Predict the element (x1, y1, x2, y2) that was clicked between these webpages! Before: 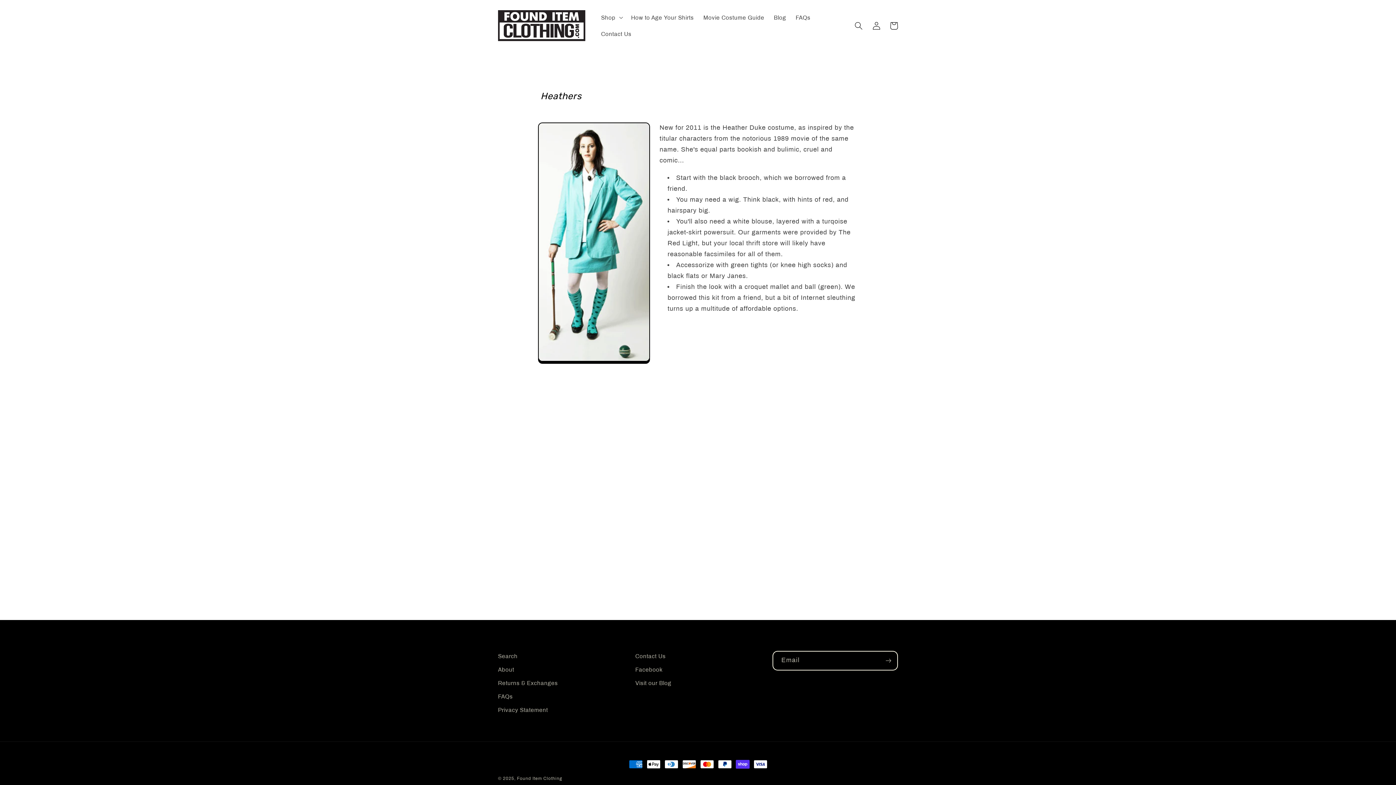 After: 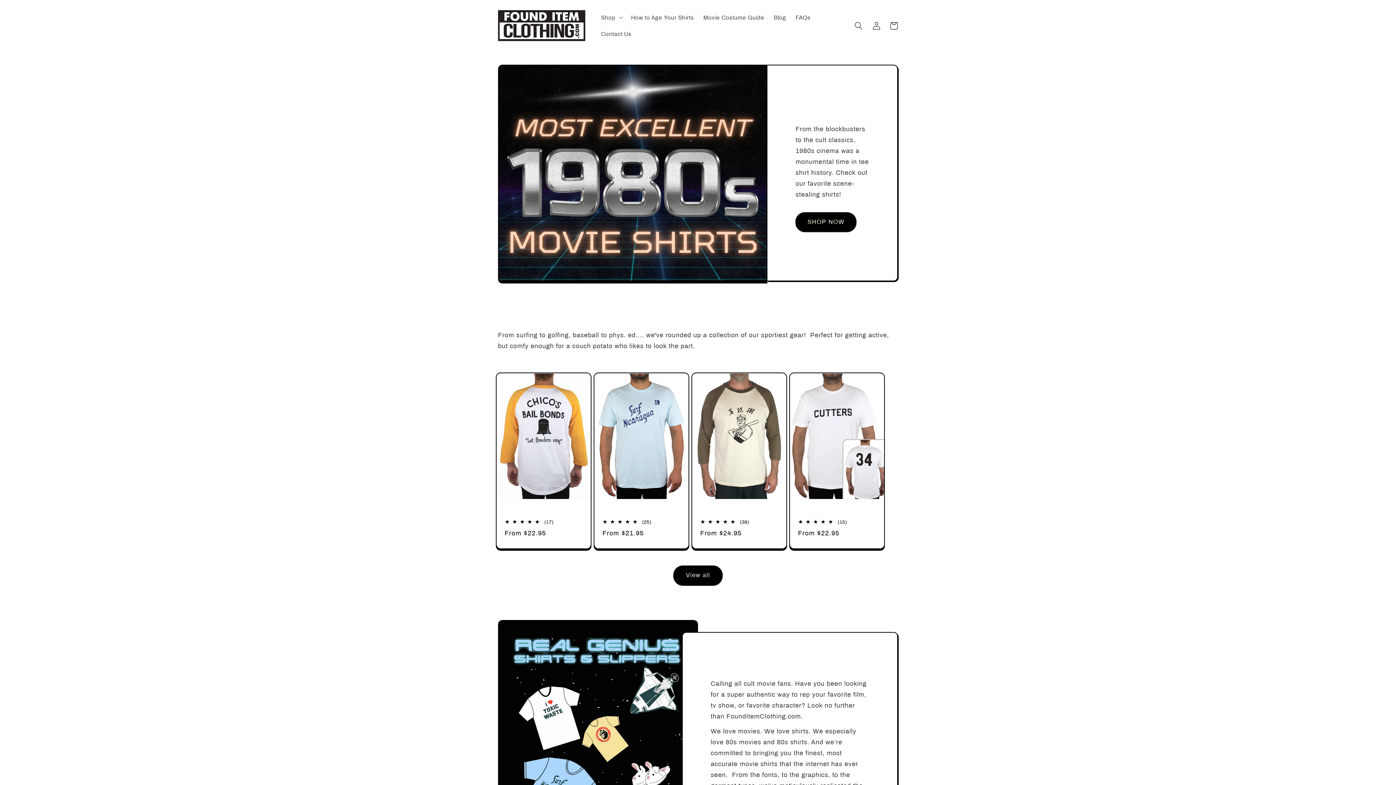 Action: bbox: (495, 7, 588, 44)